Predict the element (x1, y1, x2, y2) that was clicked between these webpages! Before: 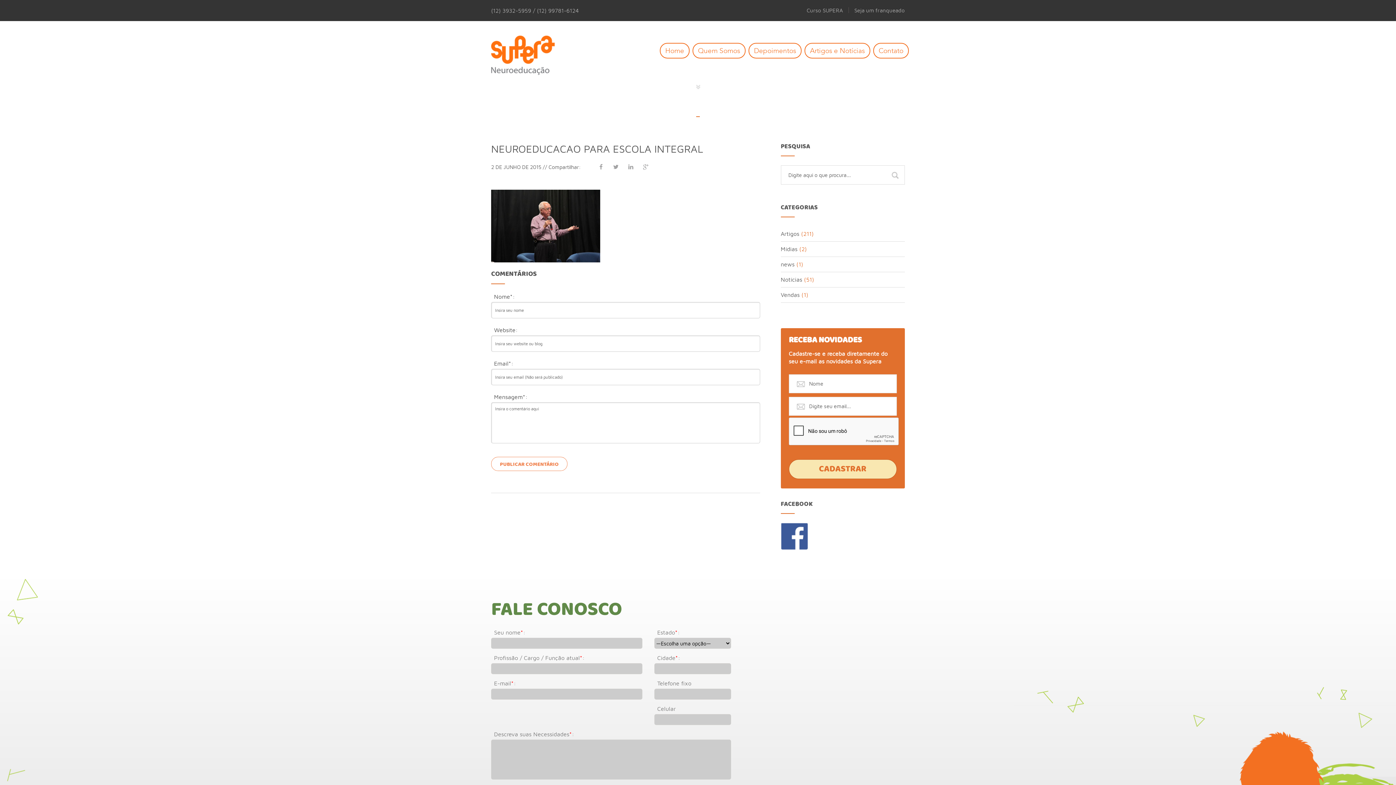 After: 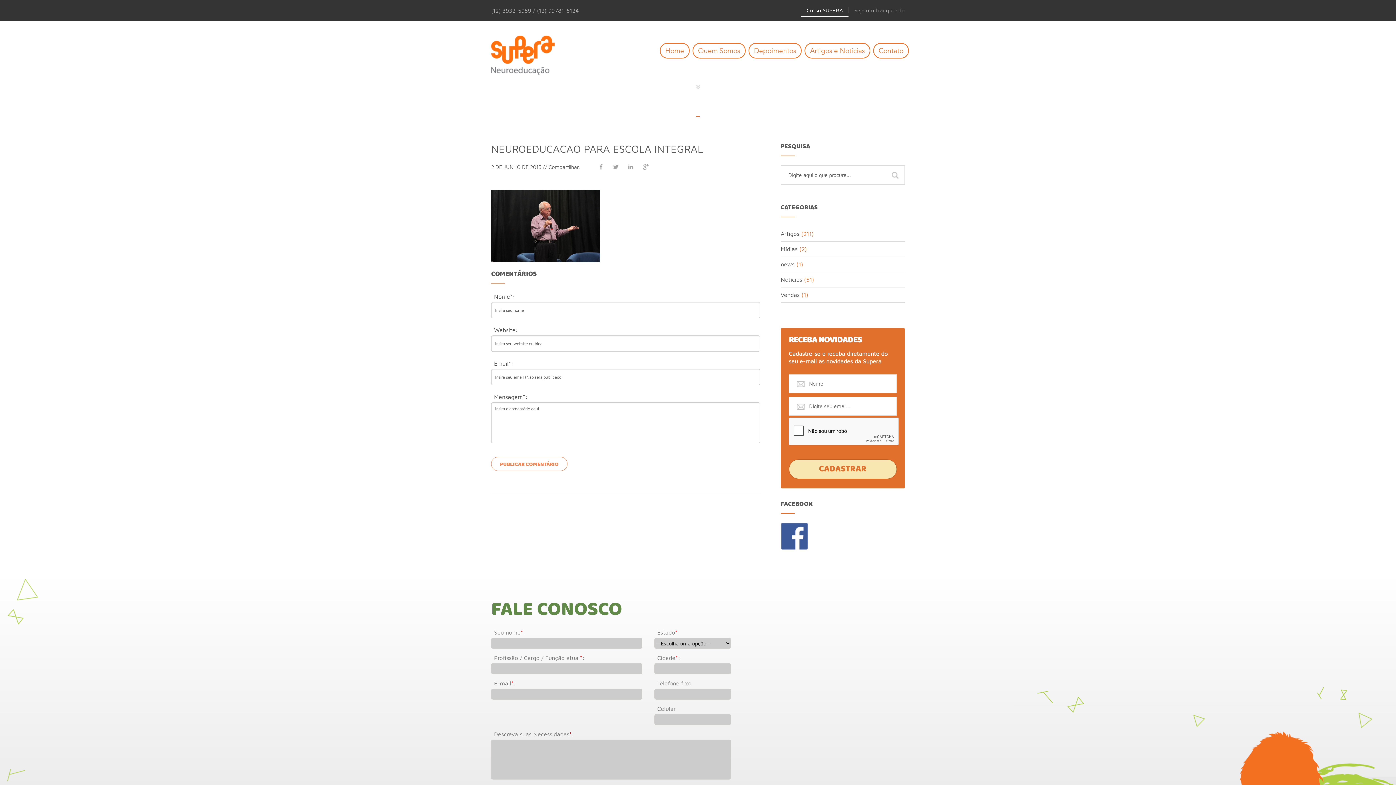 Action: bbox: (801, 7, 848, 13) label: Curso SUPERA